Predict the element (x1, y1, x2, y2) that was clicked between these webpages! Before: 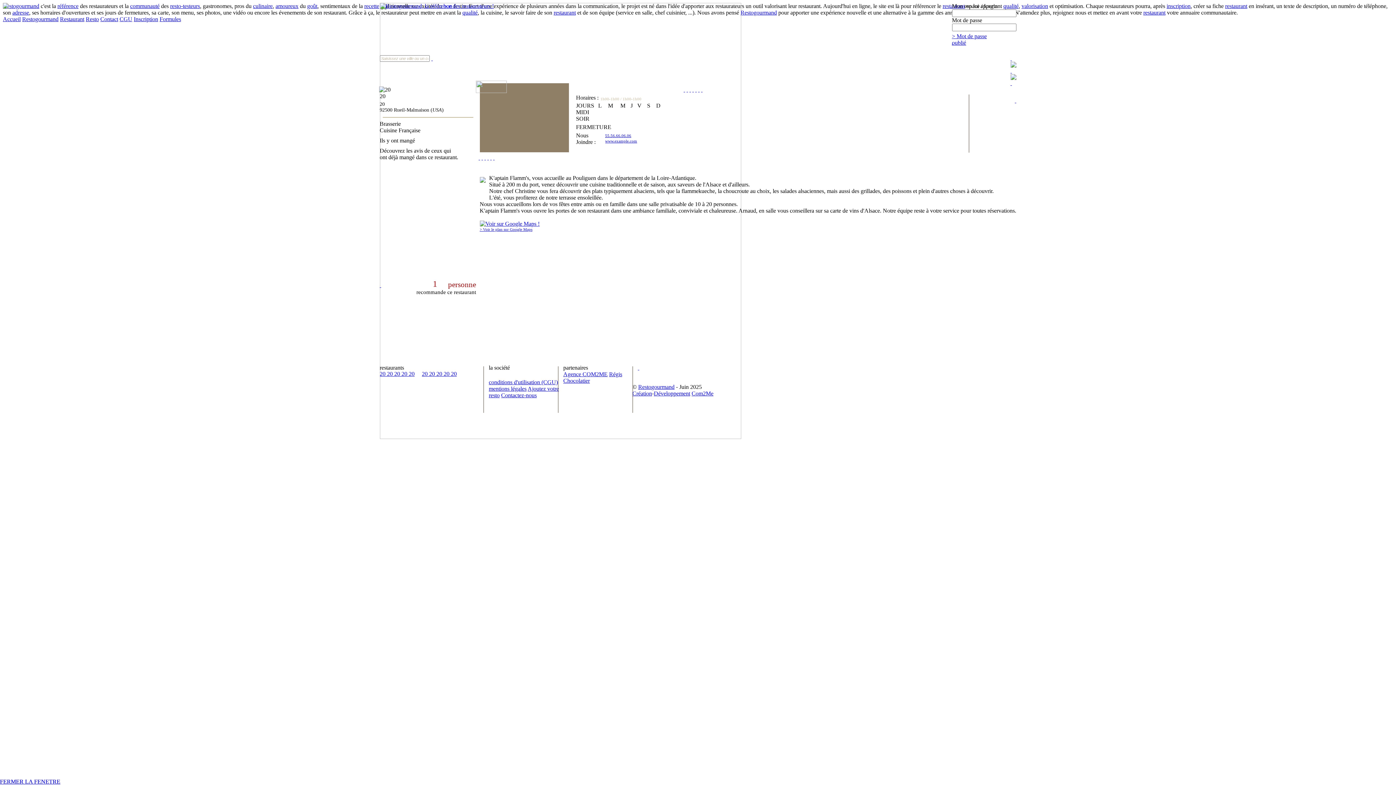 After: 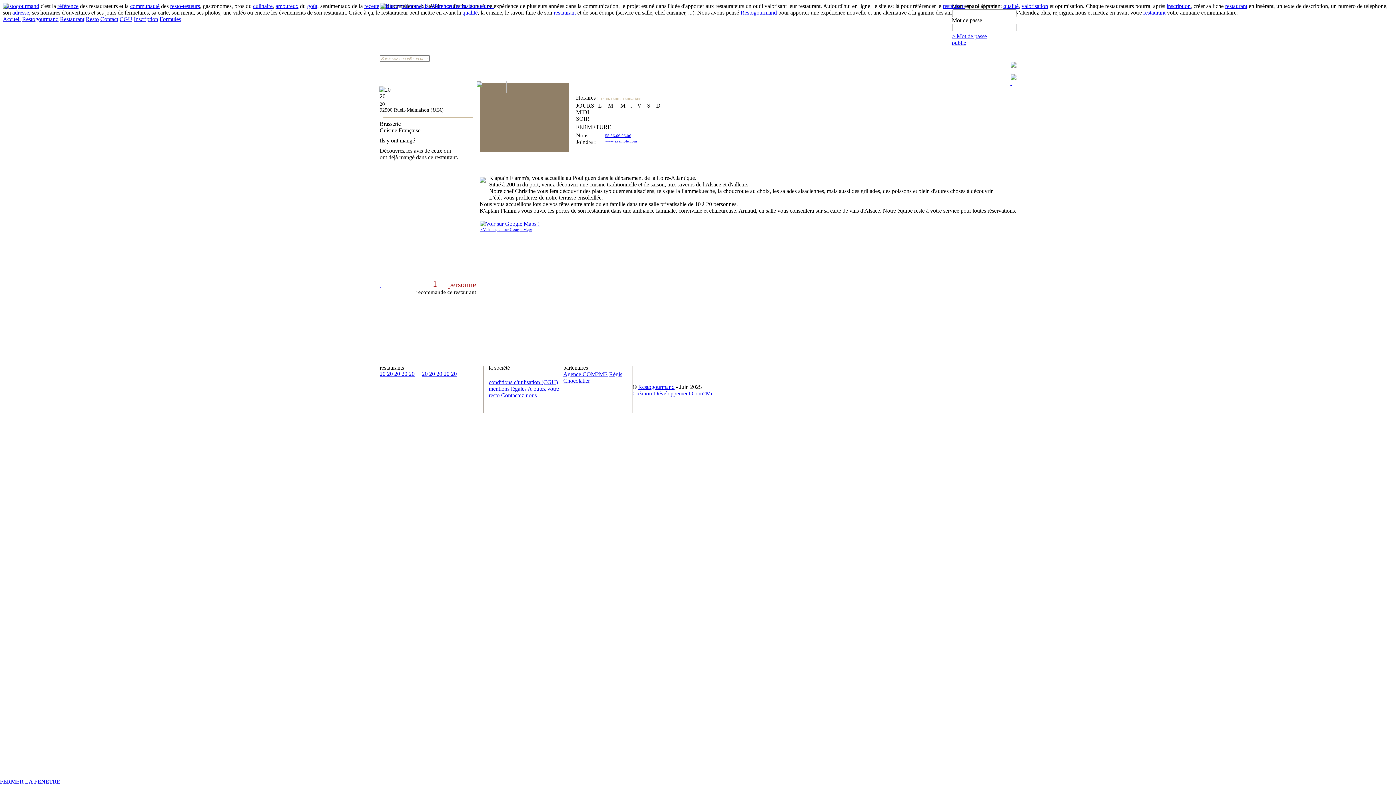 Action: label: 55.56.66.06.06 bbox: (605, 133, 631, 137)